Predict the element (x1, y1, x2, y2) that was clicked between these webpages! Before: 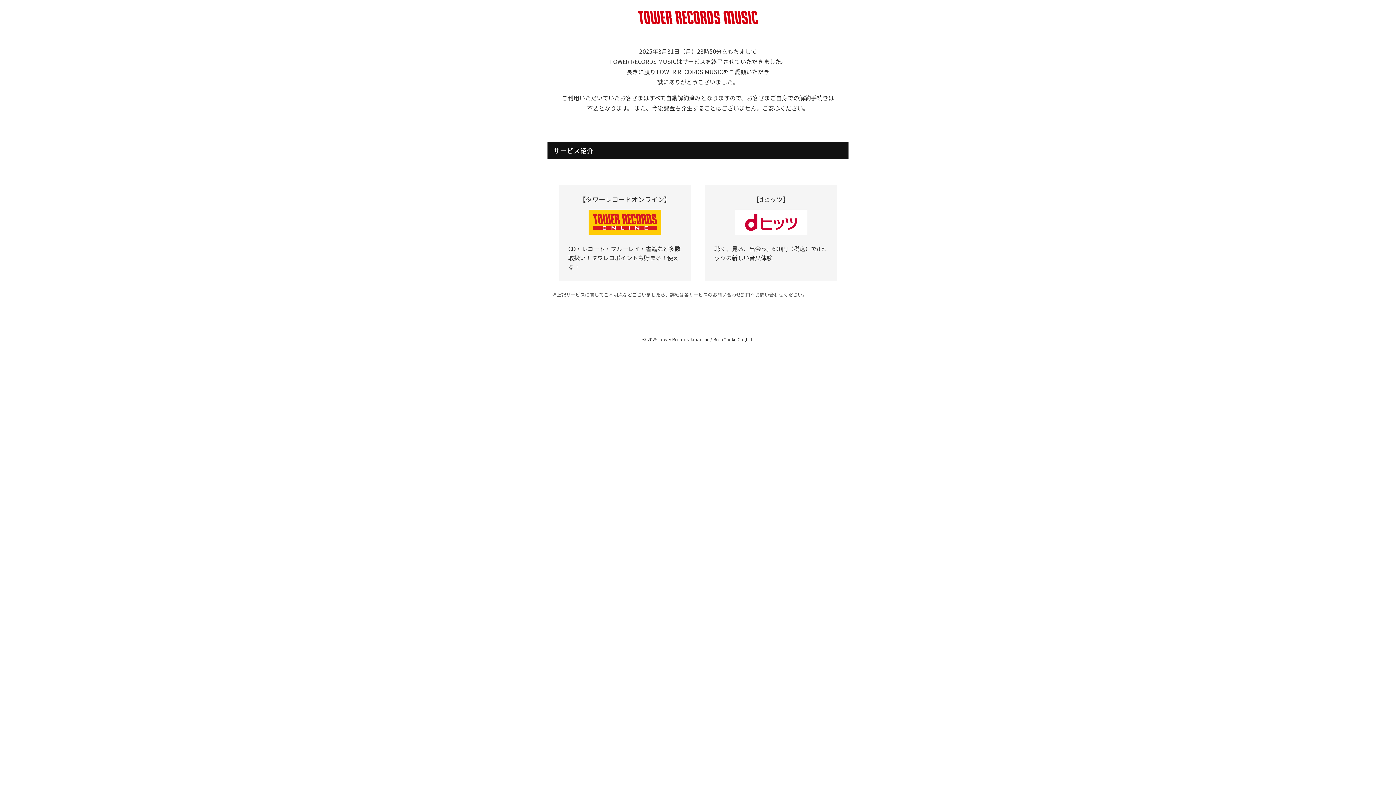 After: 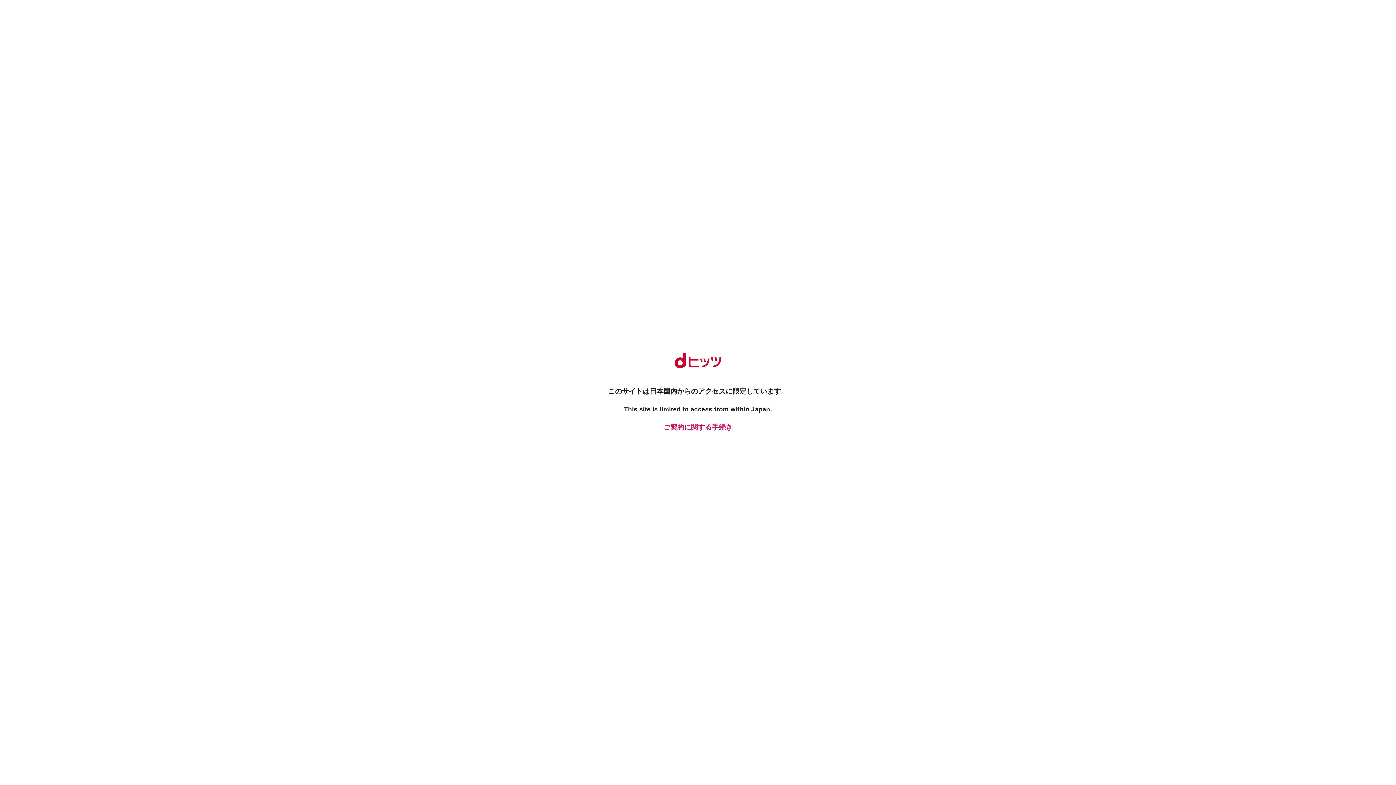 Action: bbox: (734, 228, 807, 236)